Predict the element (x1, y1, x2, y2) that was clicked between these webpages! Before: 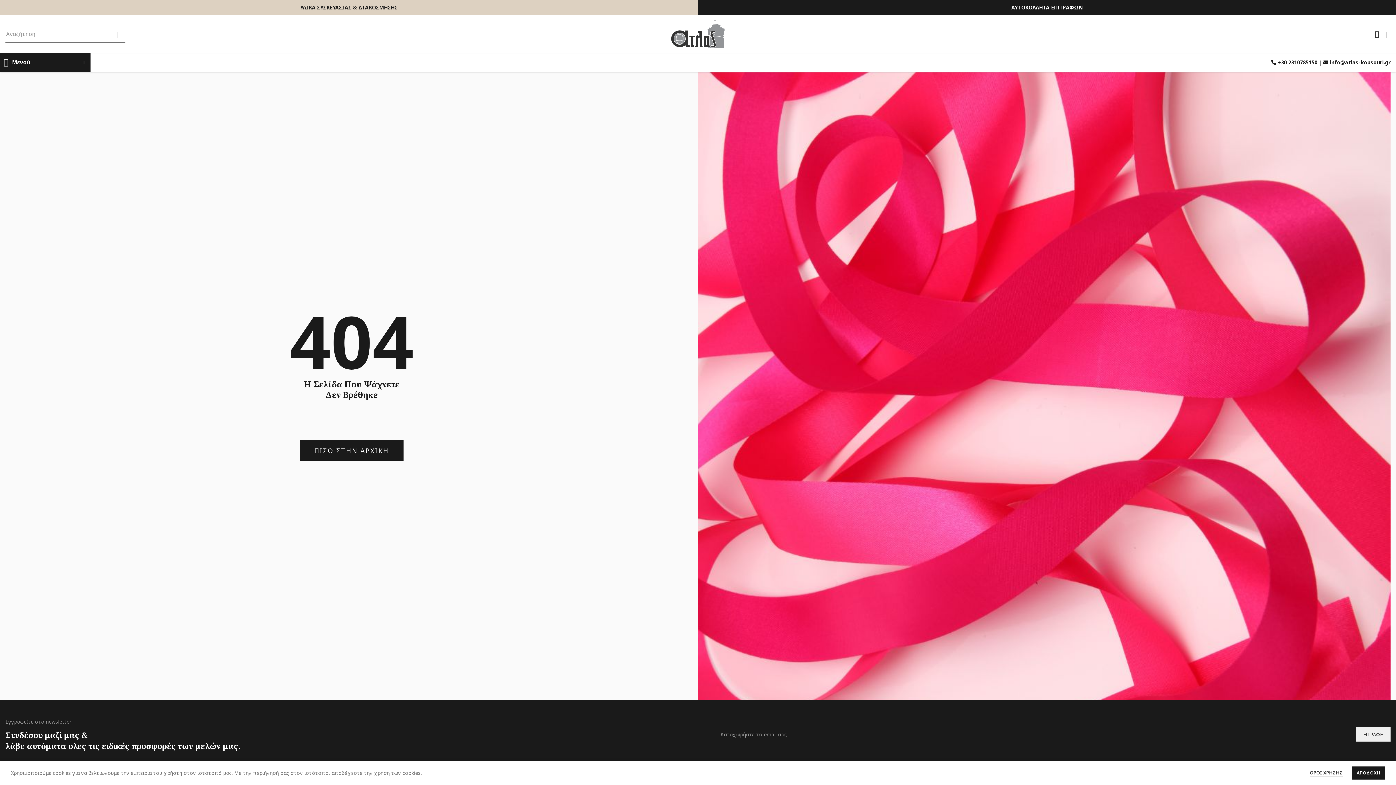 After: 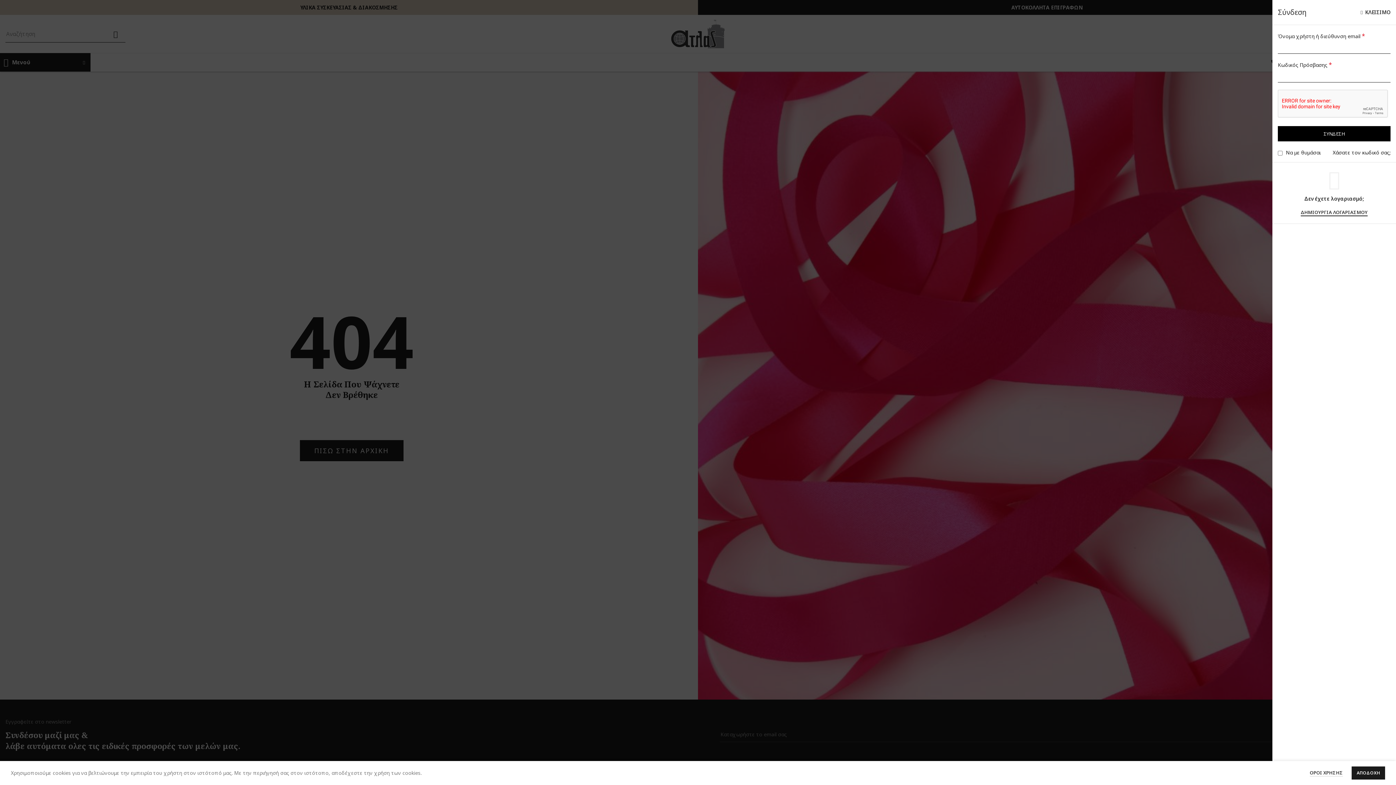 Action: bbox: (1371, 26, 1382, 41)